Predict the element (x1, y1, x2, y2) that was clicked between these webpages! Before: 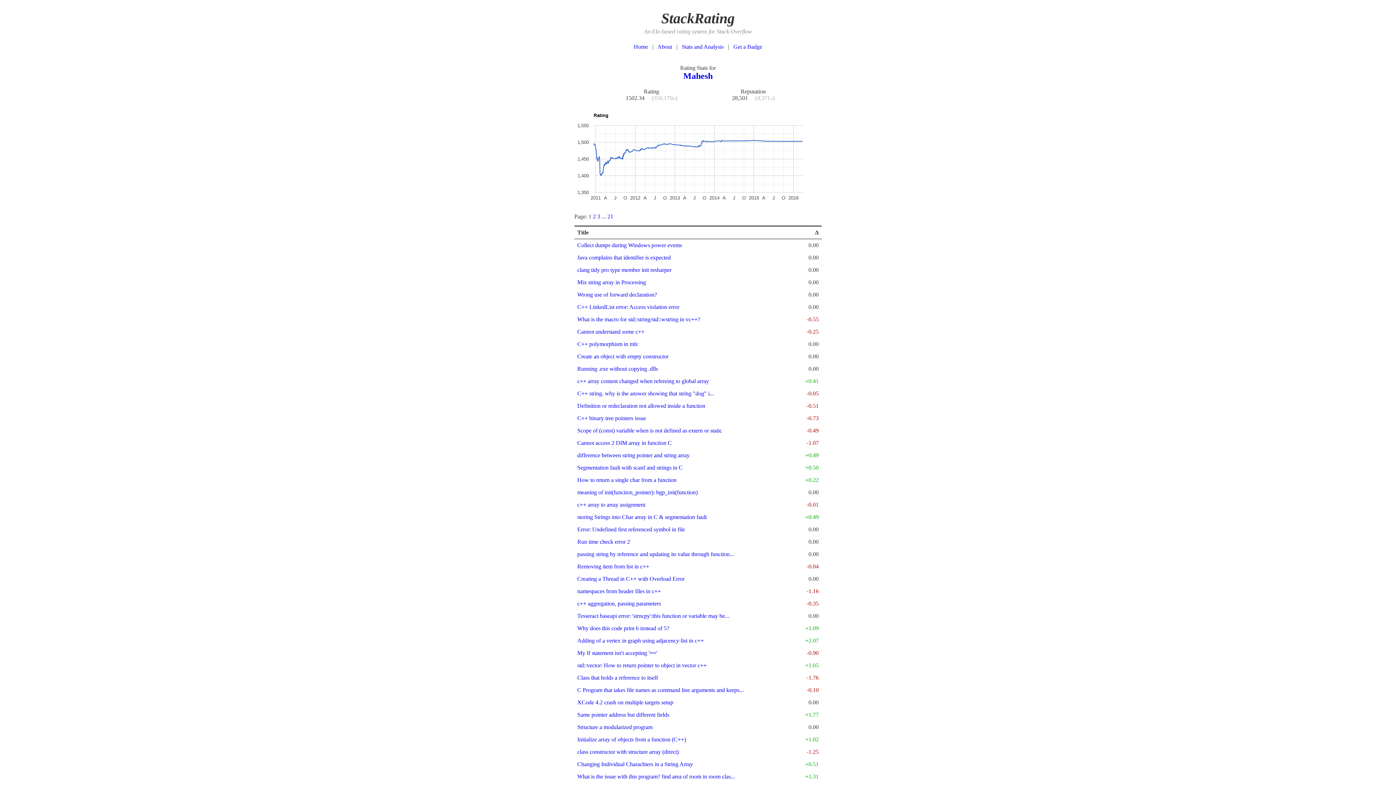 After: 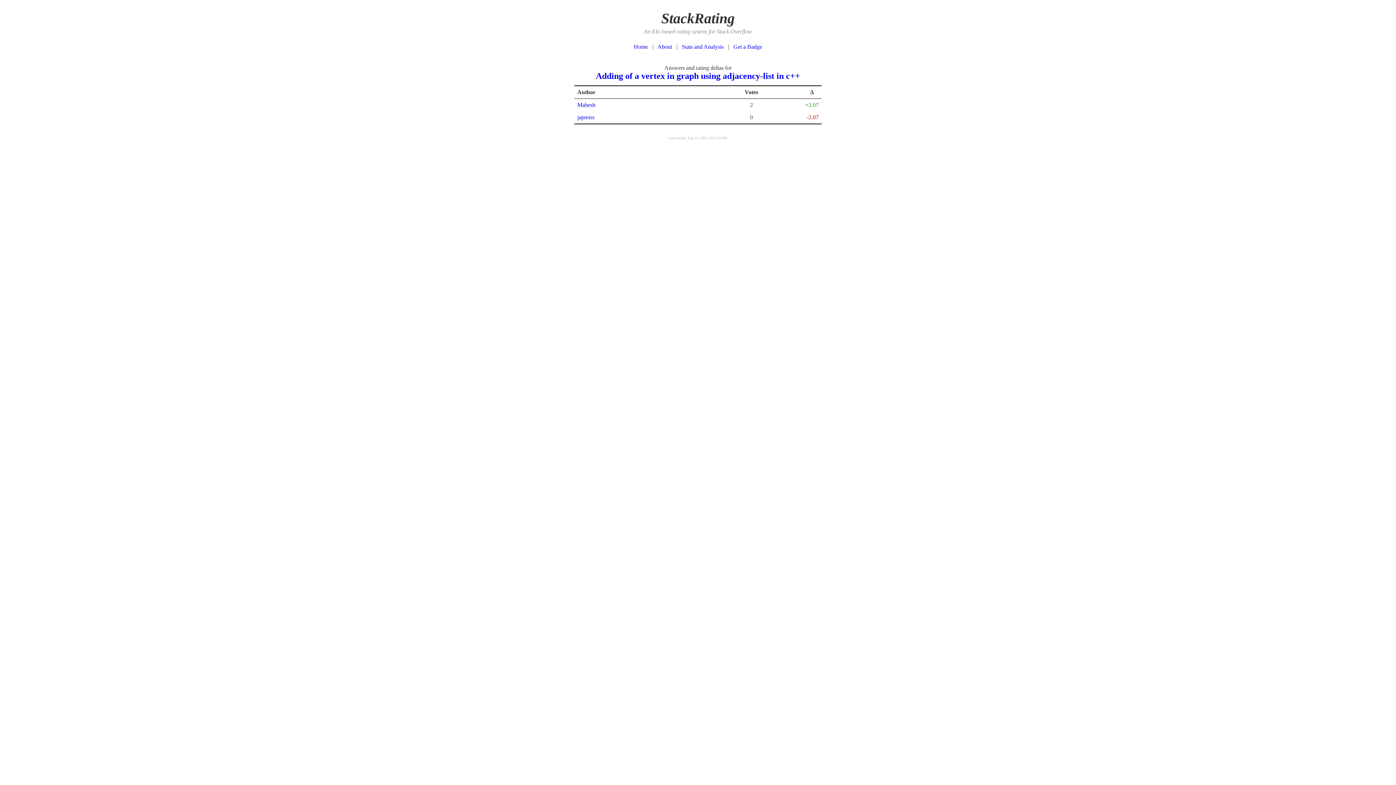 Action: bbox: (577, 637, 704, 643) label: Adding of a vertex in graph using adjacency-list in c++